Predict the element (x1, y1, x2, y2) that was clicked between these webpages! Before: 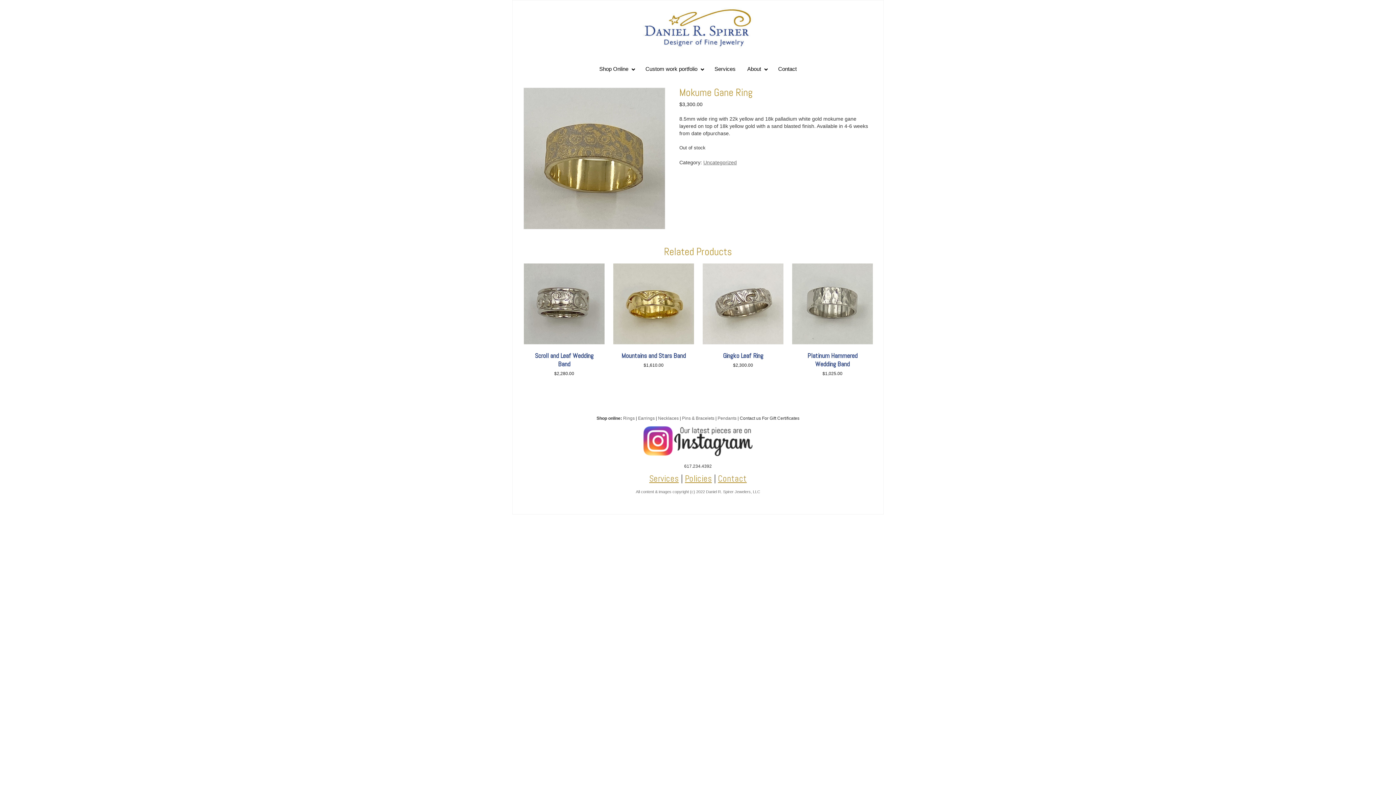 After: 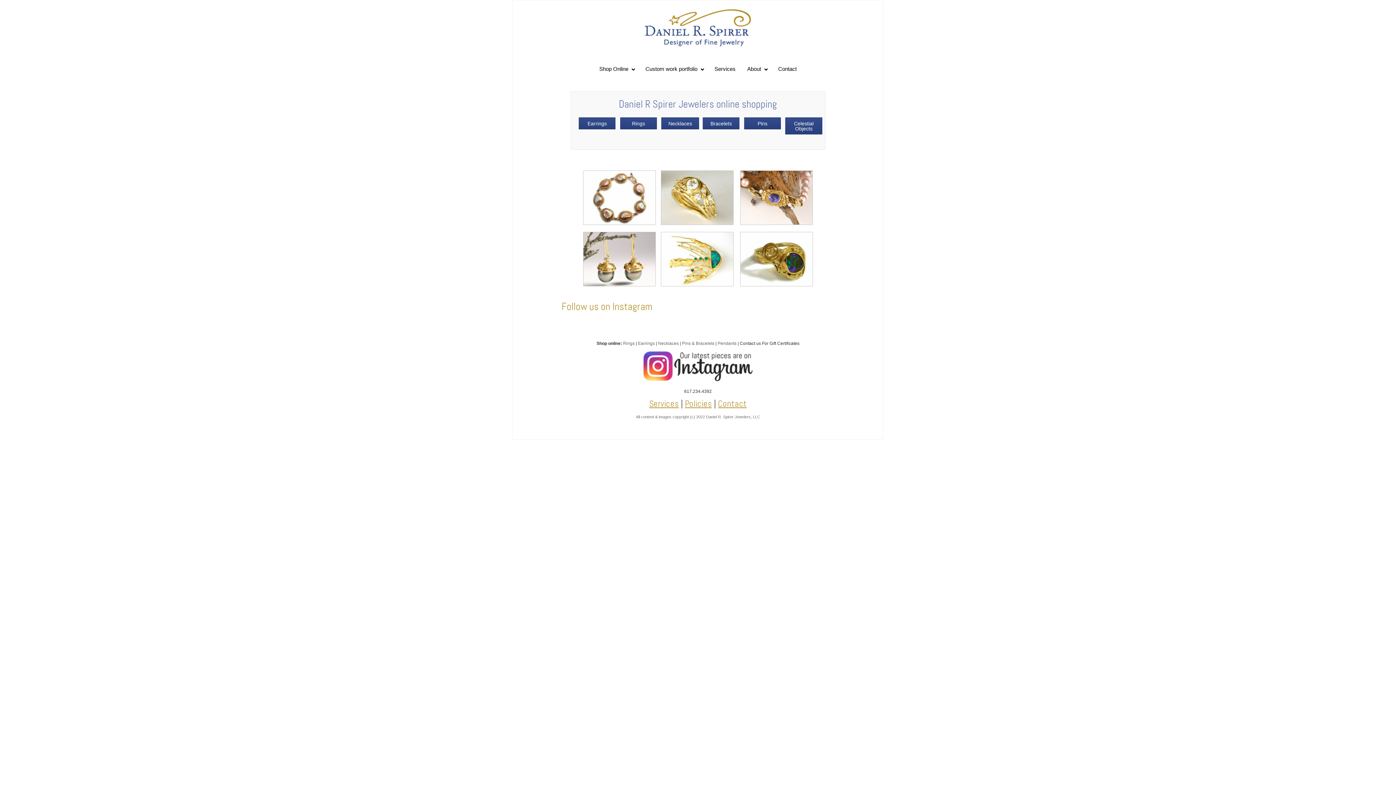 Action: bbox: (625, 46, 770, 51)